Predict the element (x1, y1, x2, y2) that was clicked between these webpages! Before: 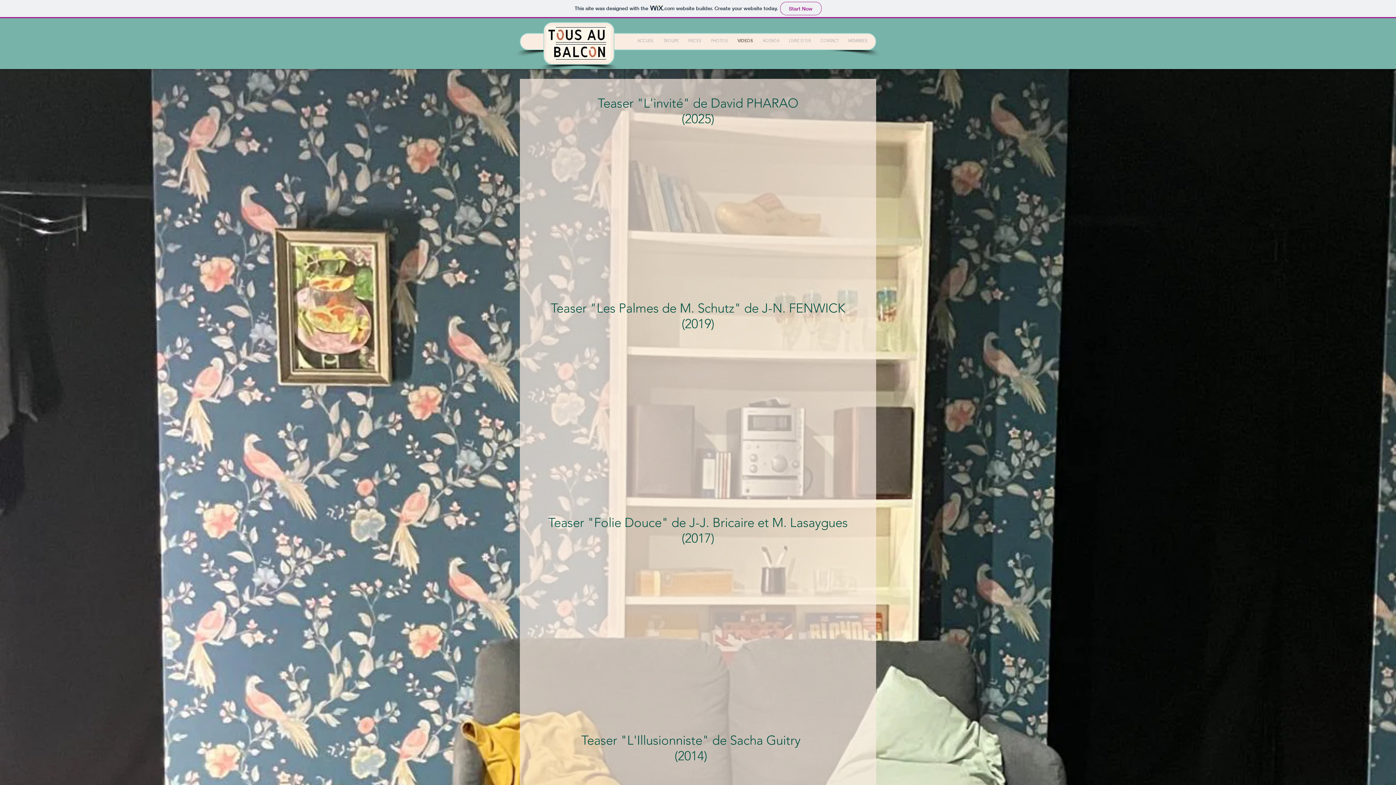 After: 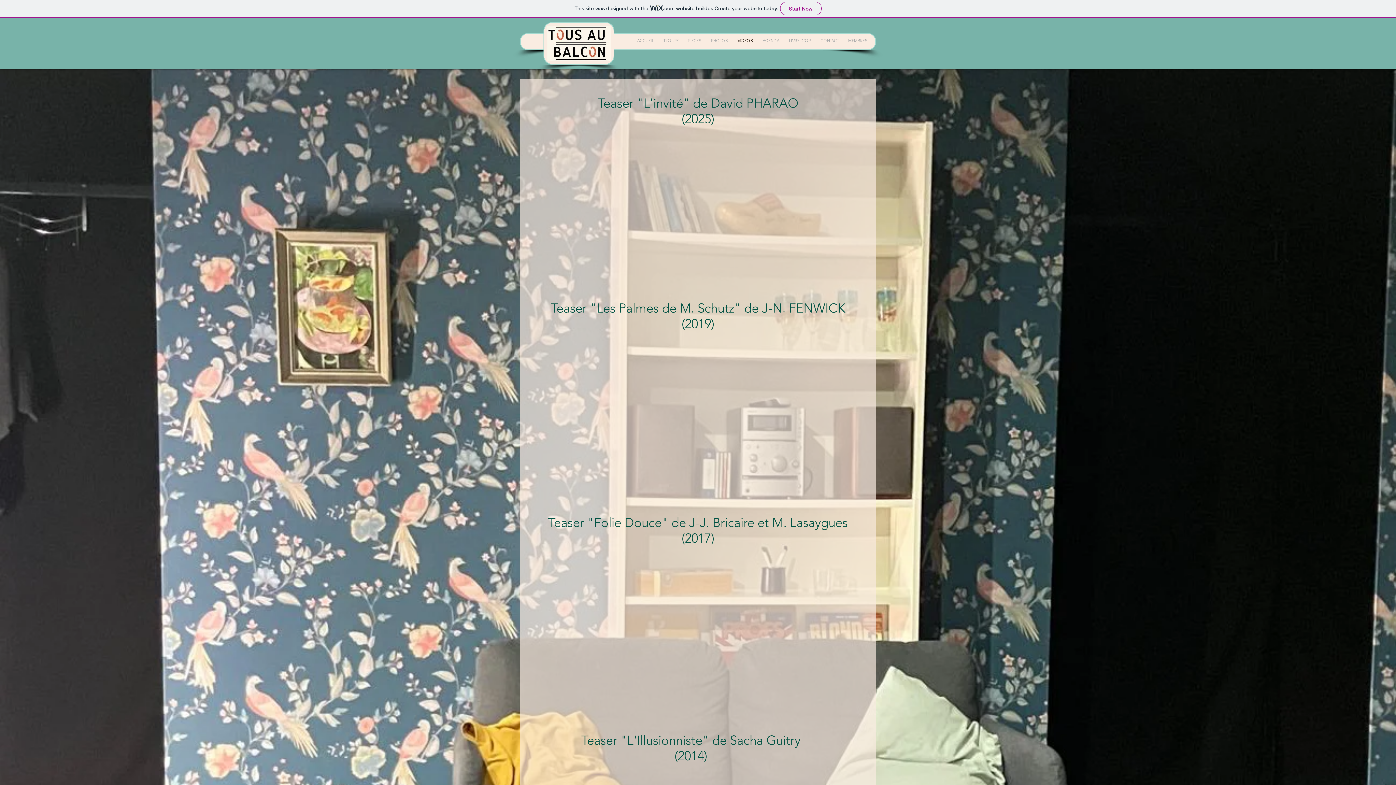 Action: label: VIDEOS bbox: (733, 36, 758, 44)